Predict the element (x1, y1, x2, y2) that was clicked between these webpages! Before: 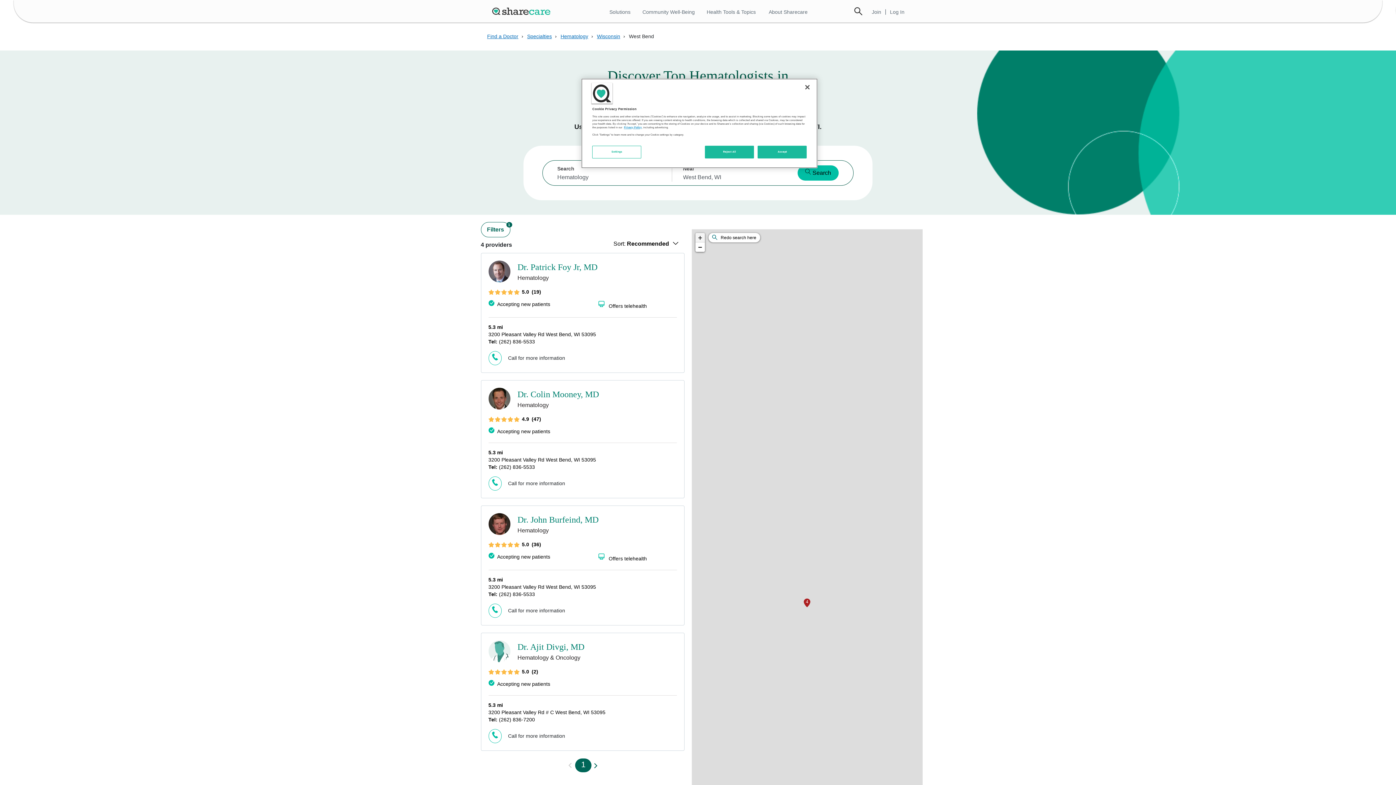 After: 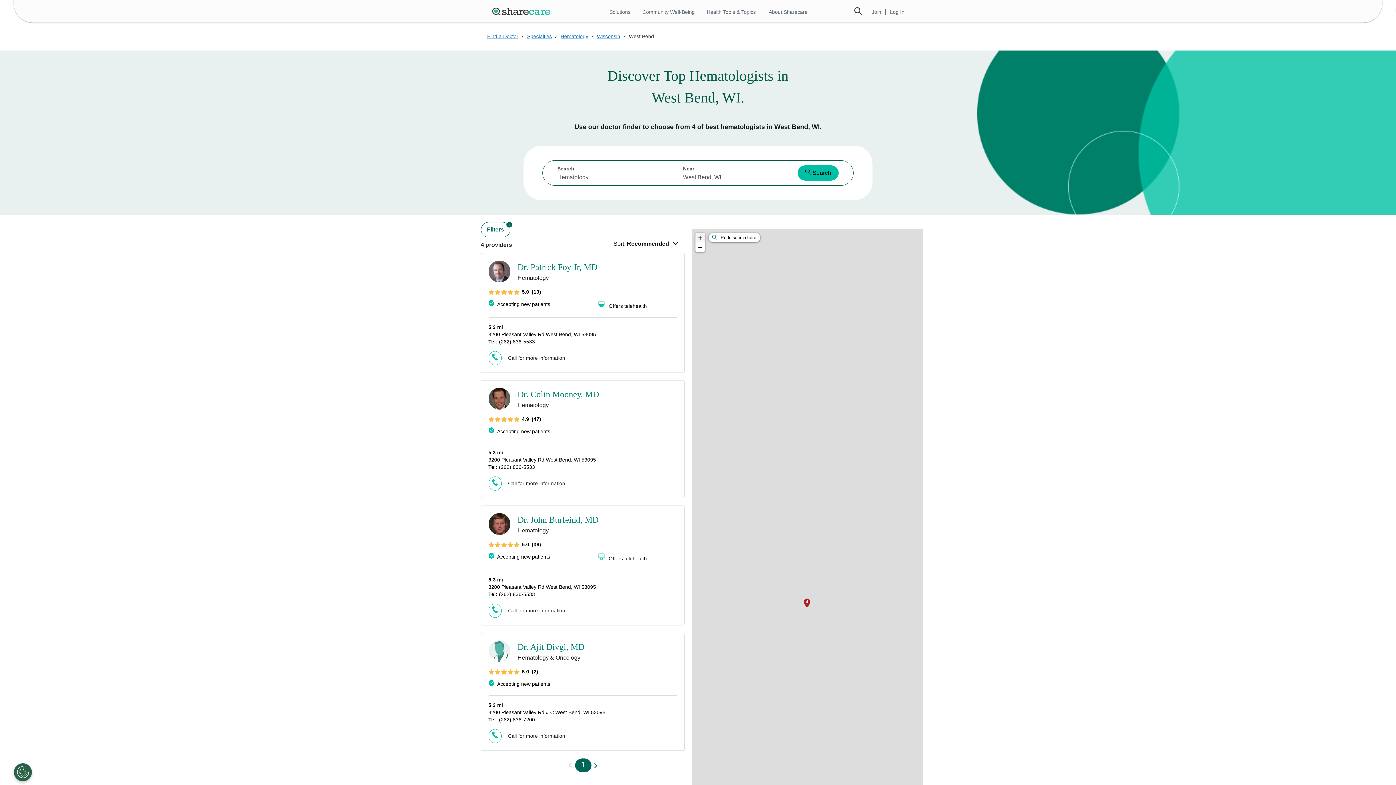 Action: label: Close bbox: (799, 79, 815, 95)